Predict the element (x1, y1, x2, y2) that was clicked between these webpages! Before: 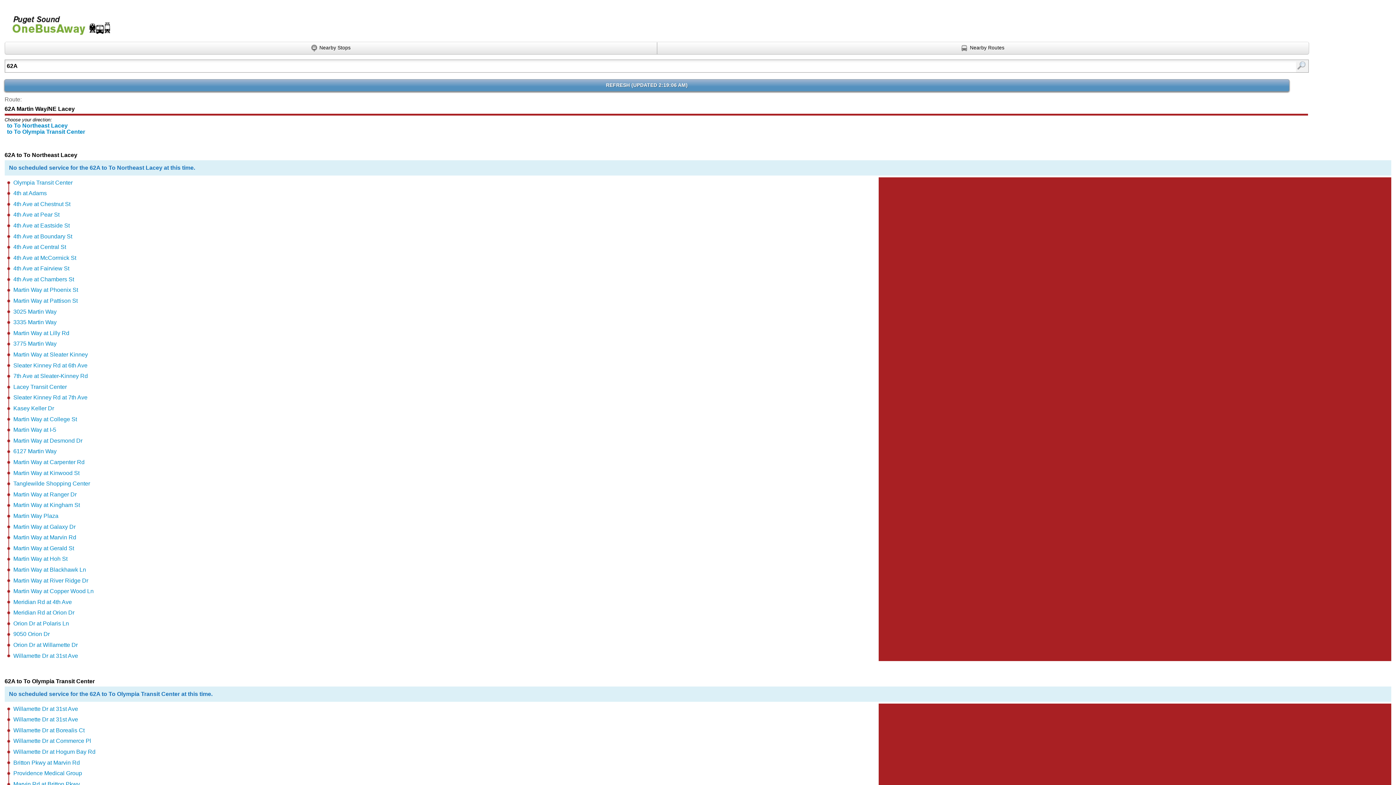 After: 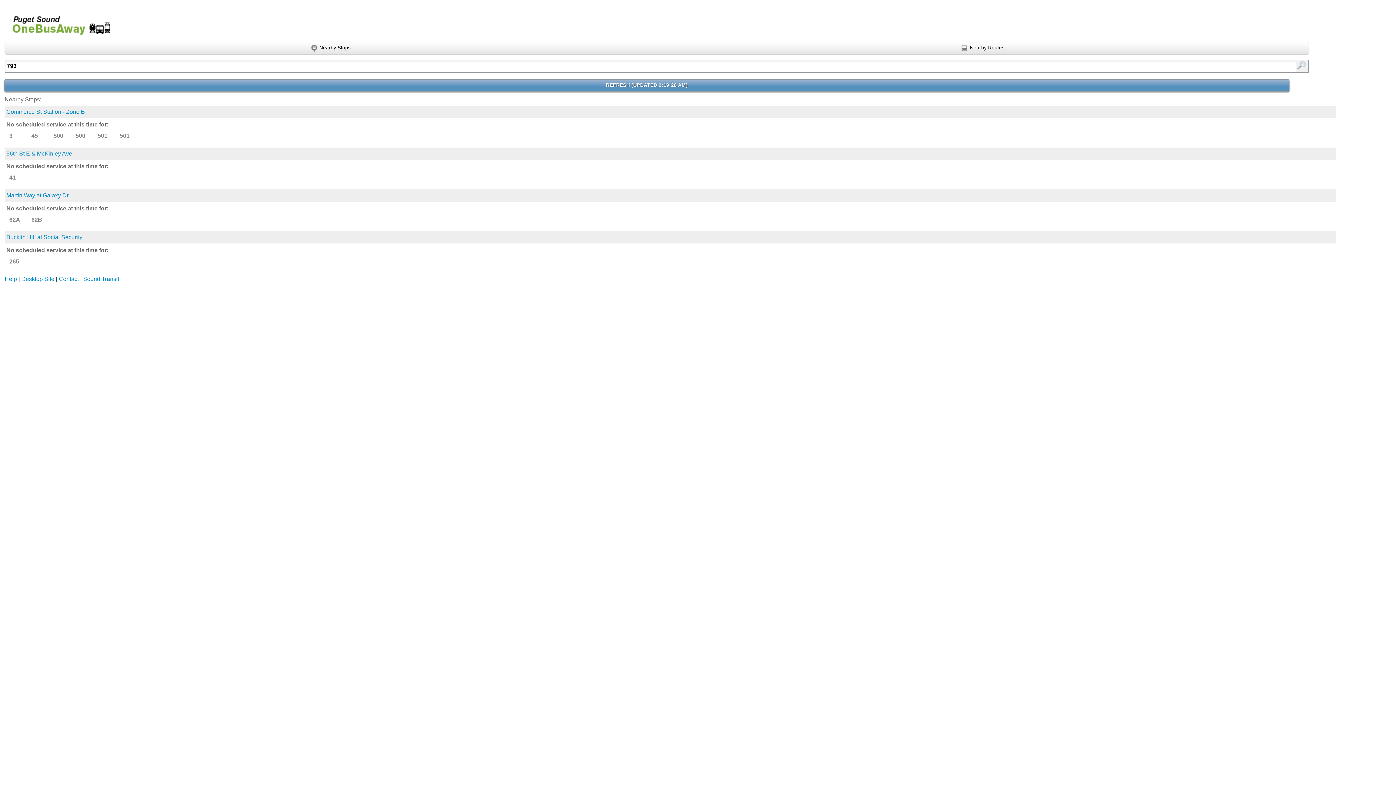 Action: label: Martin Way at Galaxy Dr bbox: (13, 523, 75, 530)